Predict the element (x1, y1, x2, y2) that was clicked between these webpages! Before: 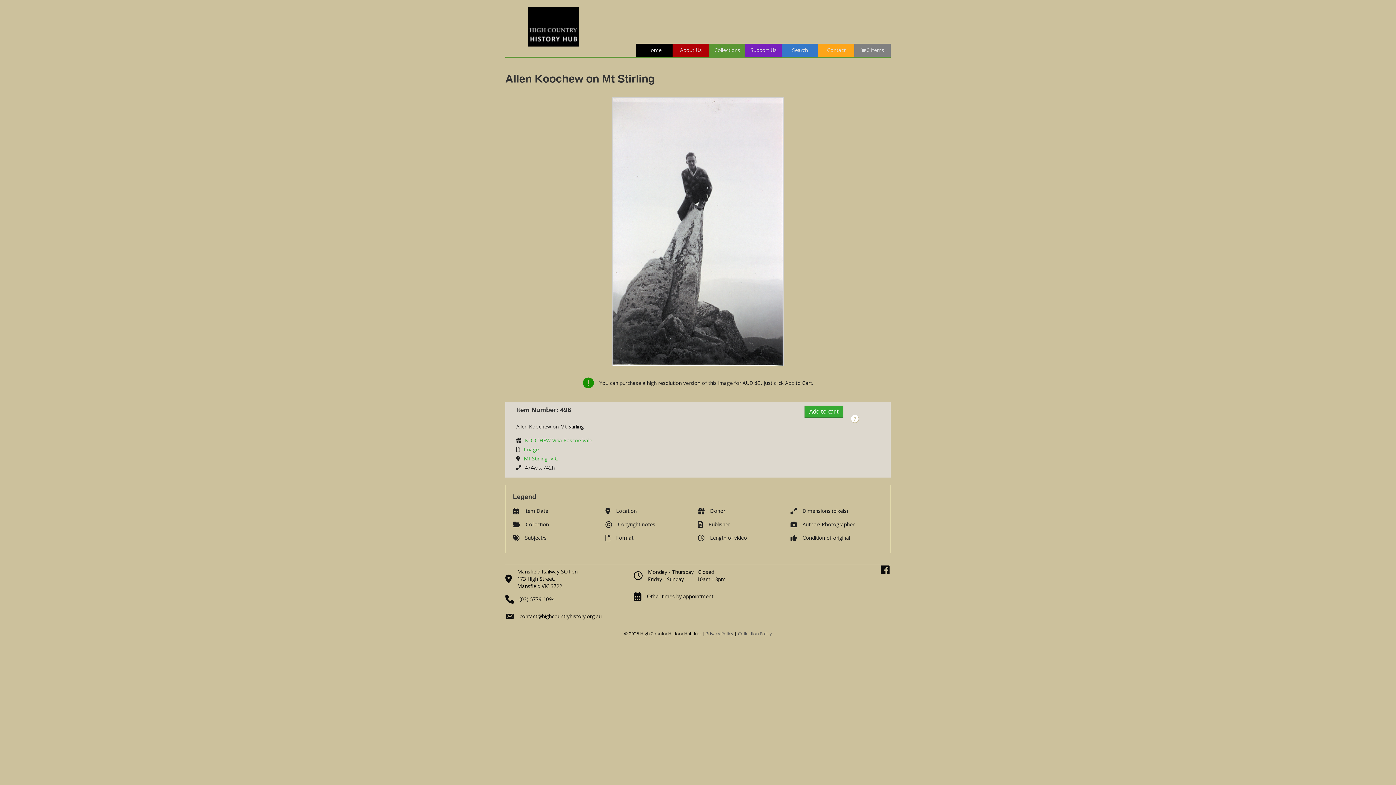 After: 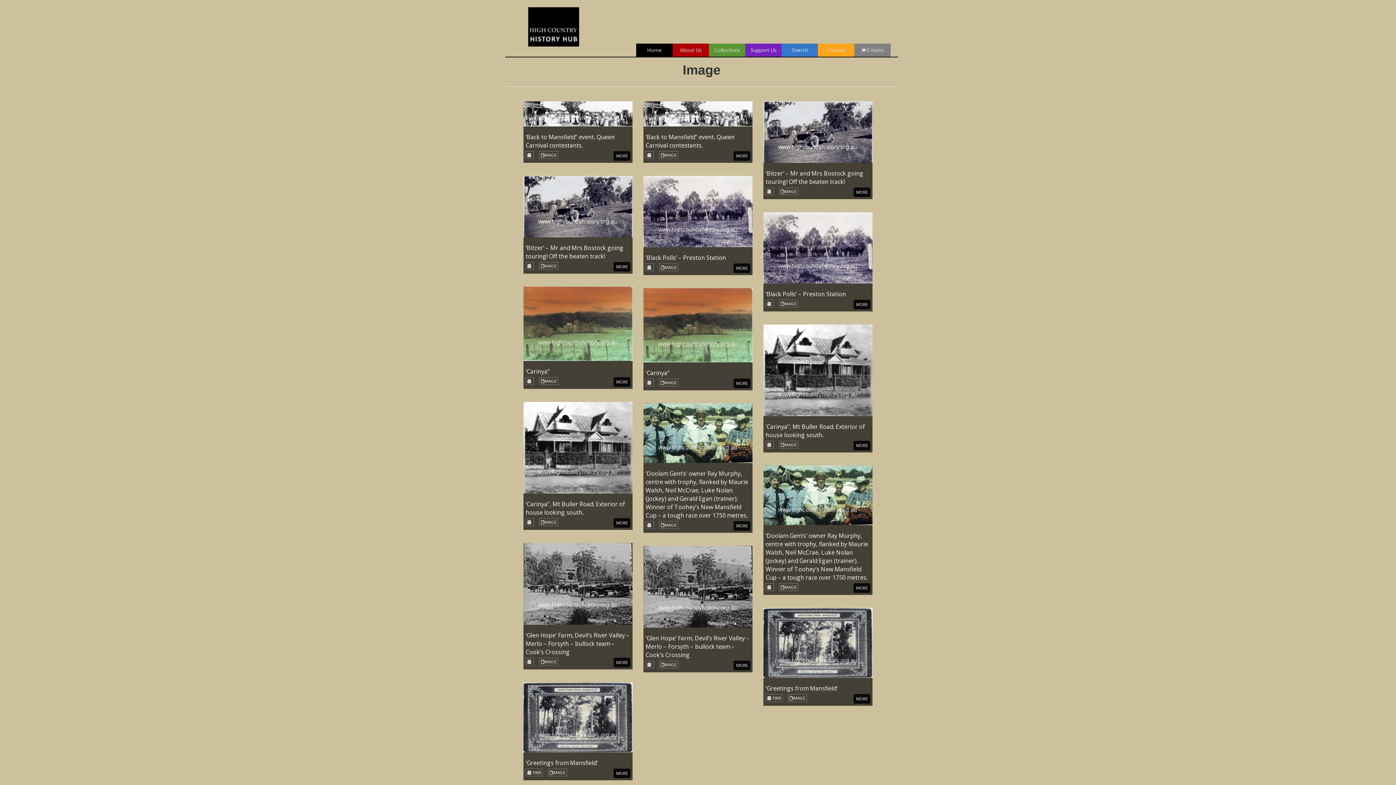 Action: bbox: (524, 446, 538, 452) label: Image